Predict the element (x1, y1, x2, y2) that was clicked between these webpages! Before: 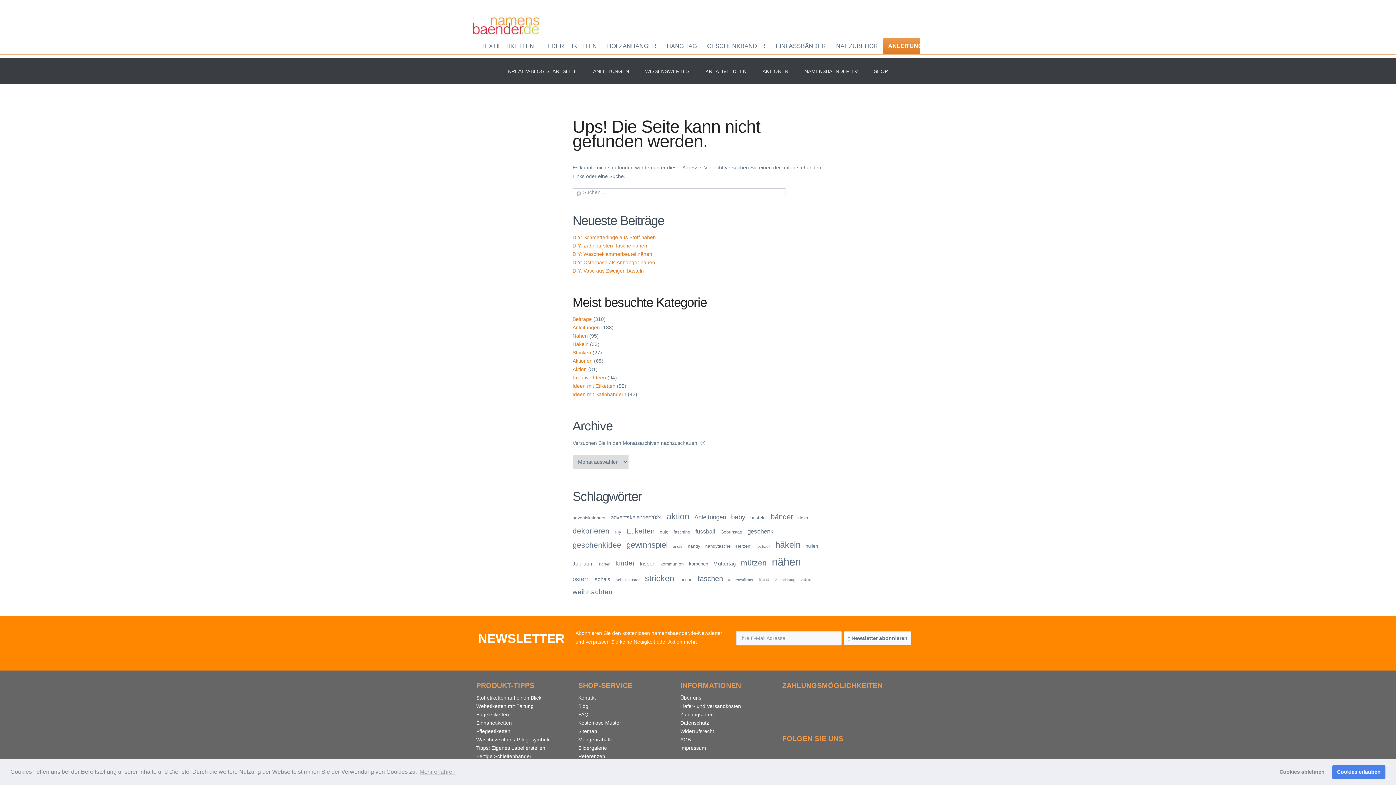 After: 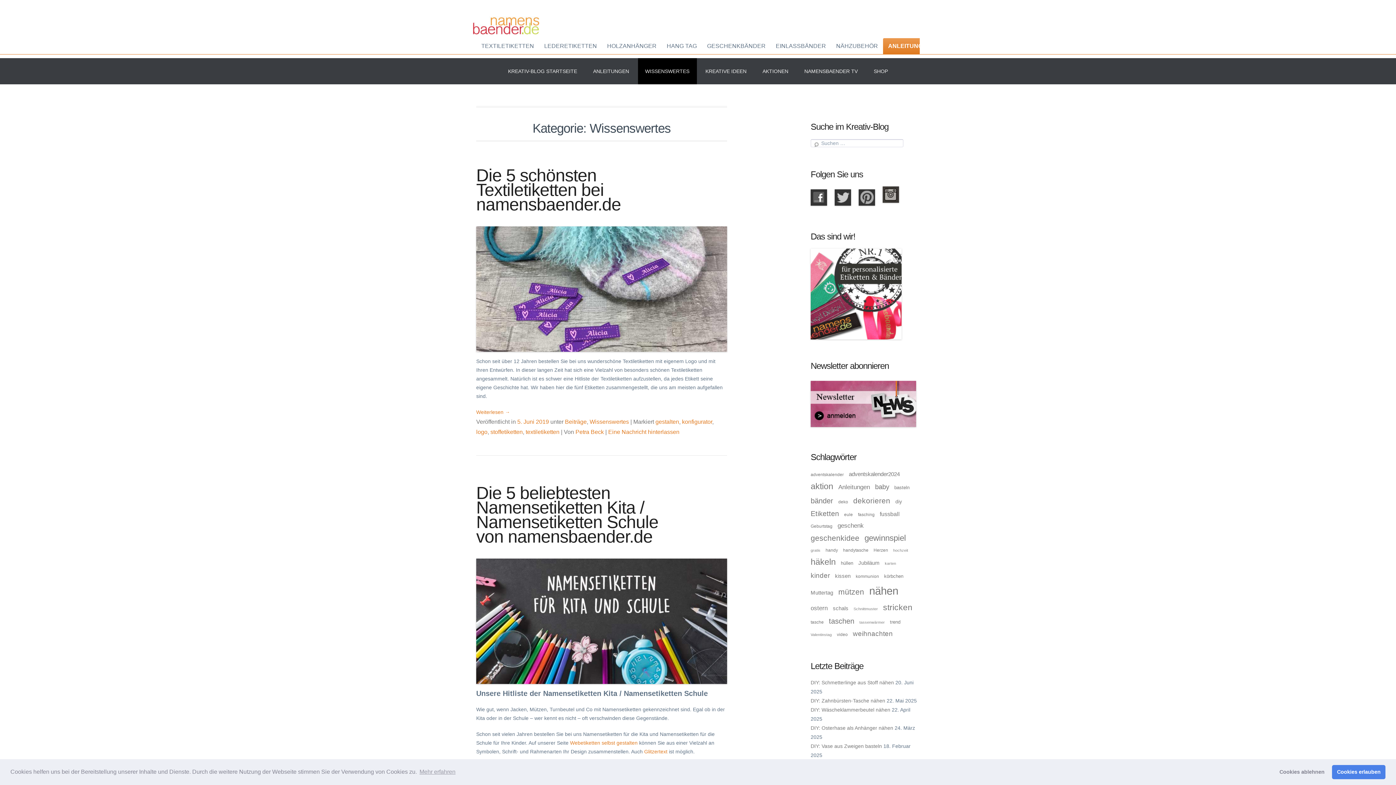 Action: bbox: (638, 58, 696, 84) label: WISSENSWERTES